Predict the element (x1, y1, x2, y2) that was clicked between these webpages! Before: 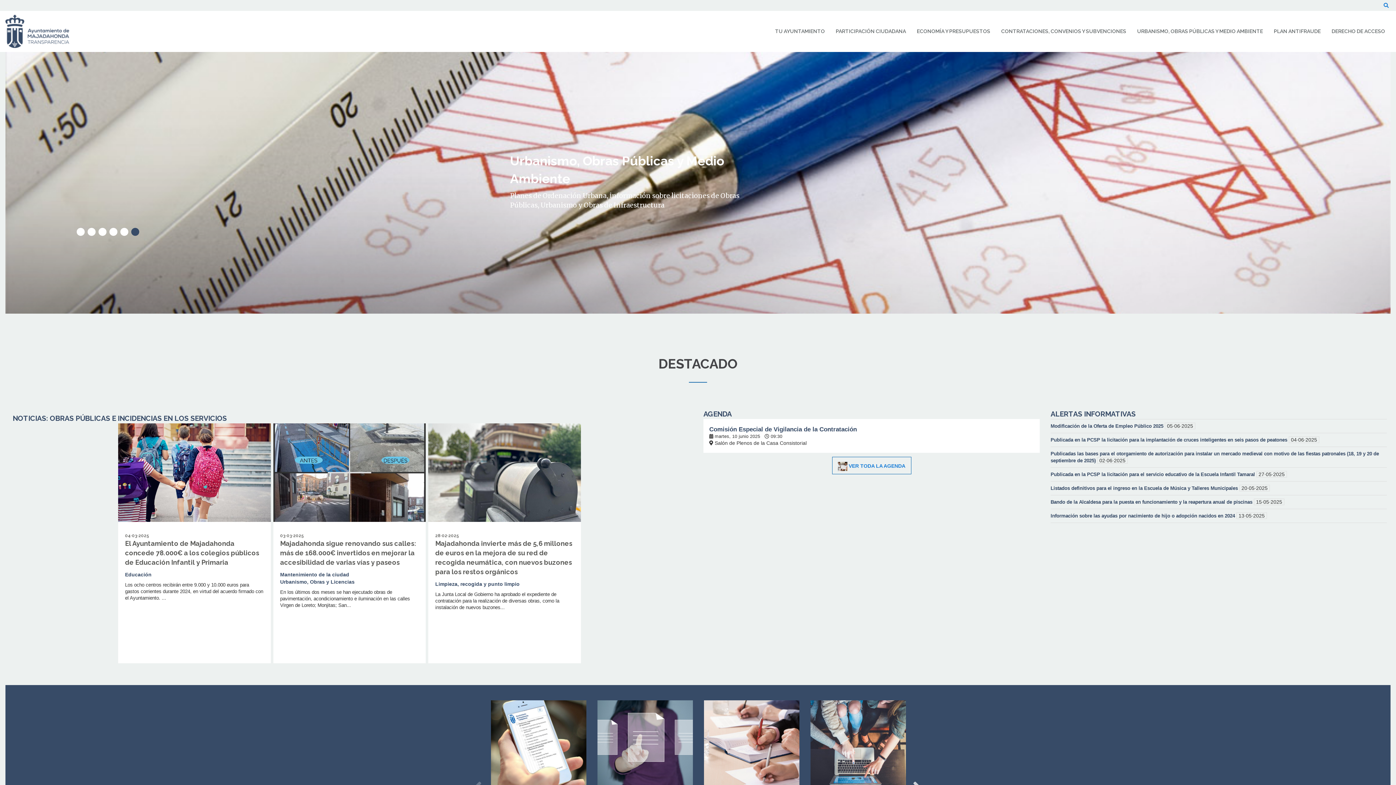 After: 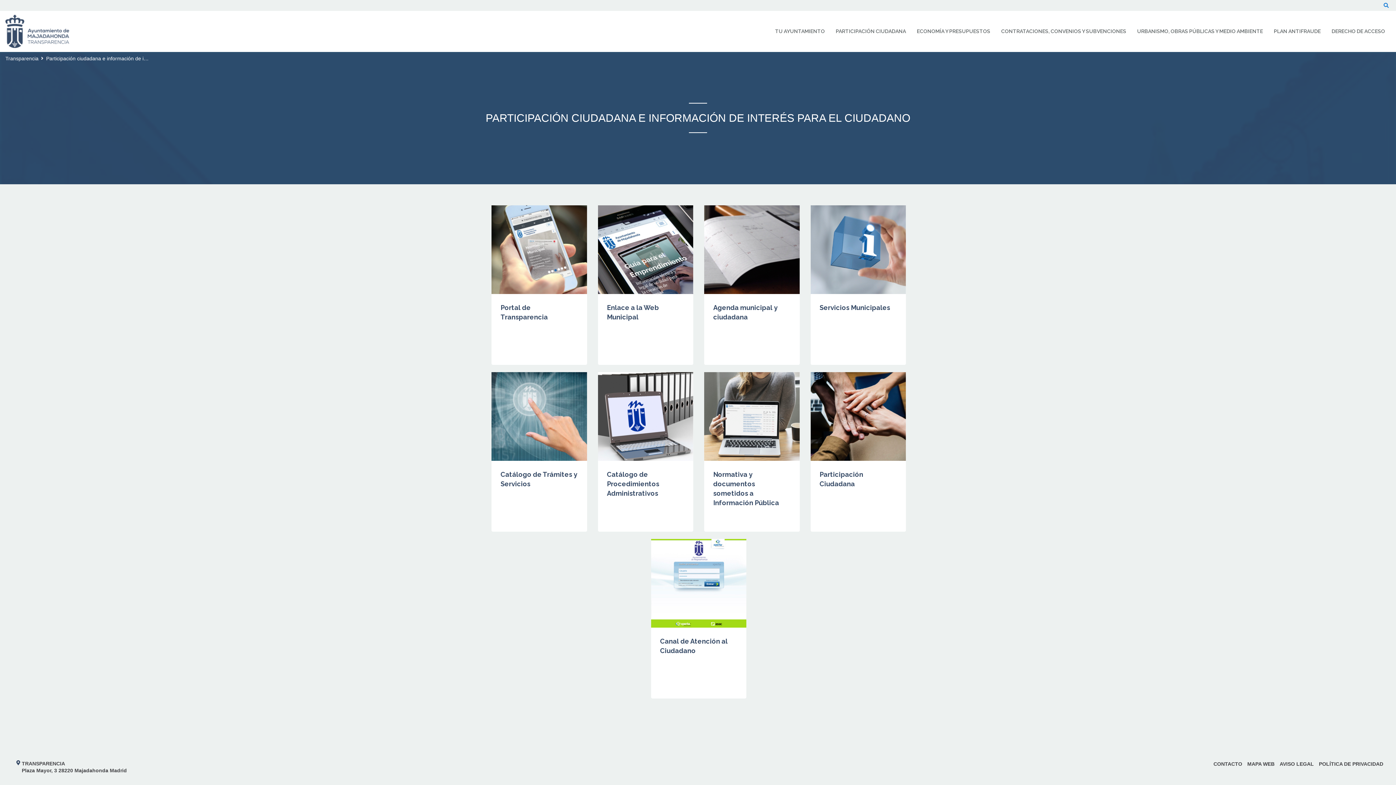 Action: bbox: (490, 422, 764, 462) label: Participación Ciudadana

Información de interés para el ciudadano. Página web y portal de transparencia. Servicios Municipales.